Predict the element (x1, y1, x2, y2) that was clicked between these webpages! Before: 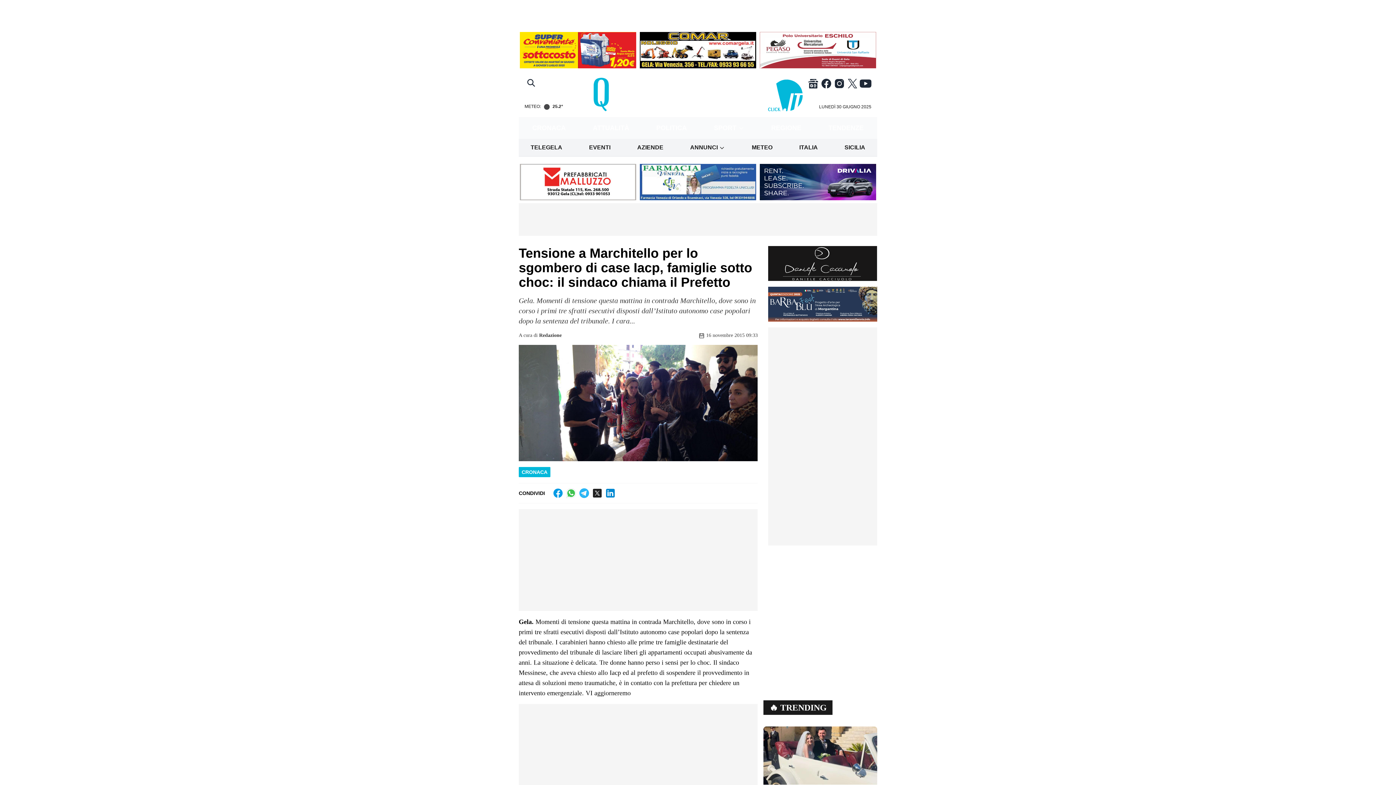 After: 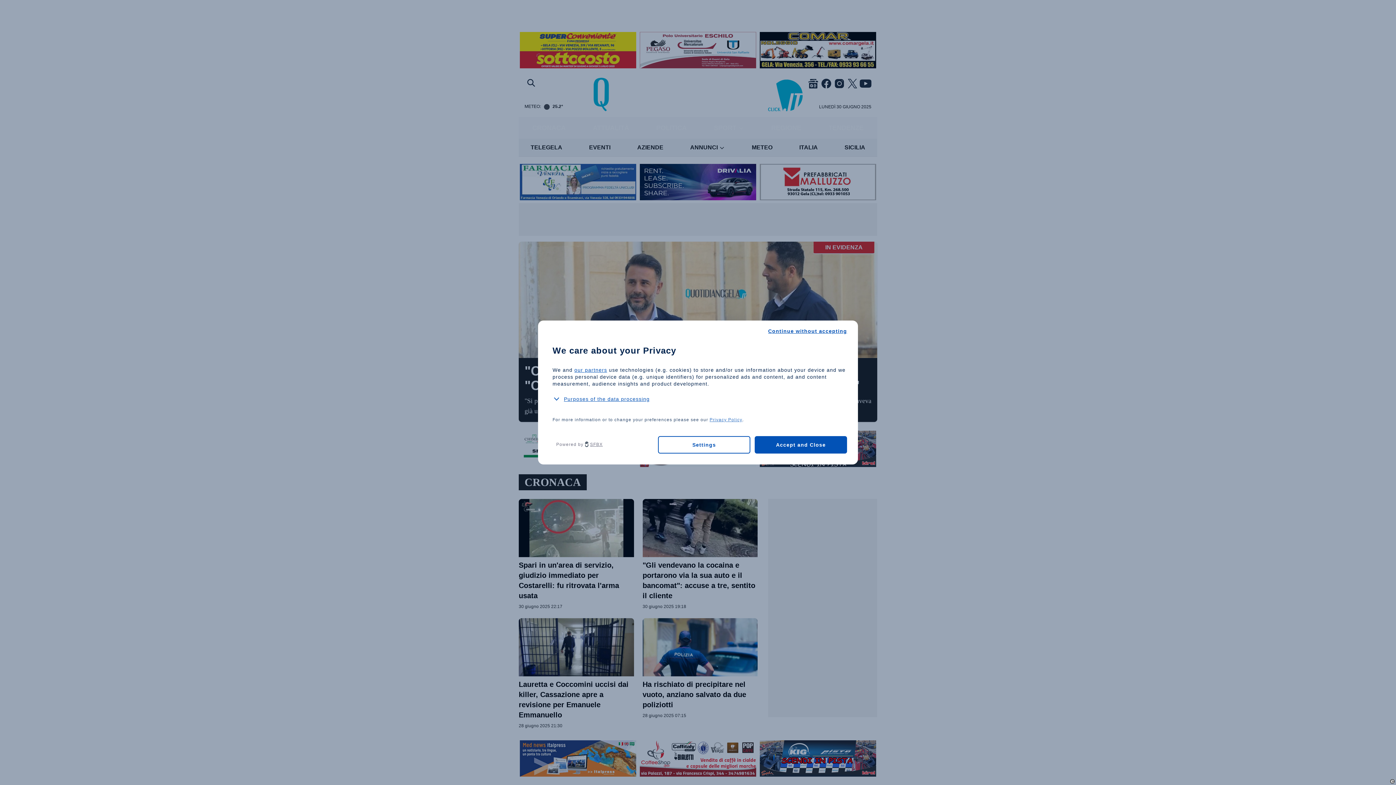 Action: bbox: (593, 77, 802, 111)